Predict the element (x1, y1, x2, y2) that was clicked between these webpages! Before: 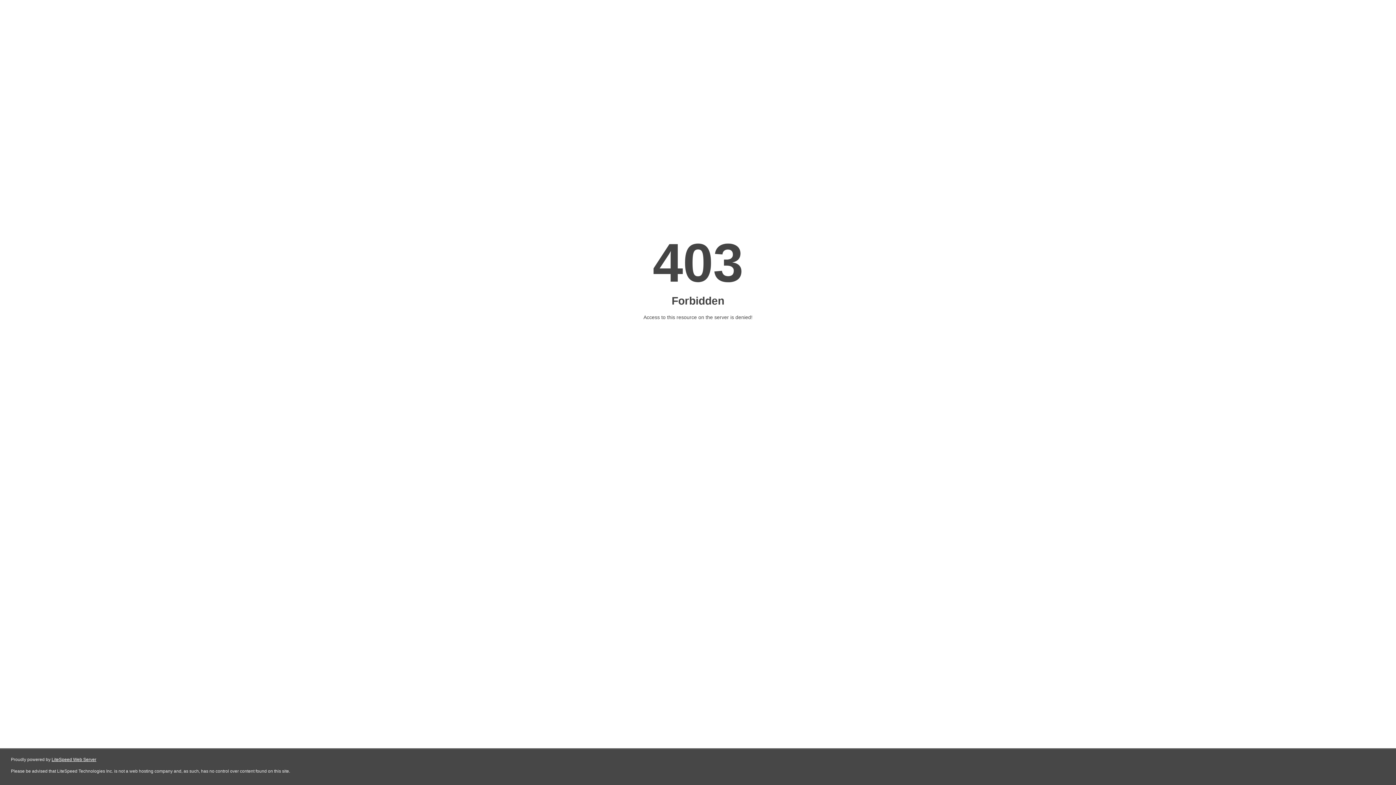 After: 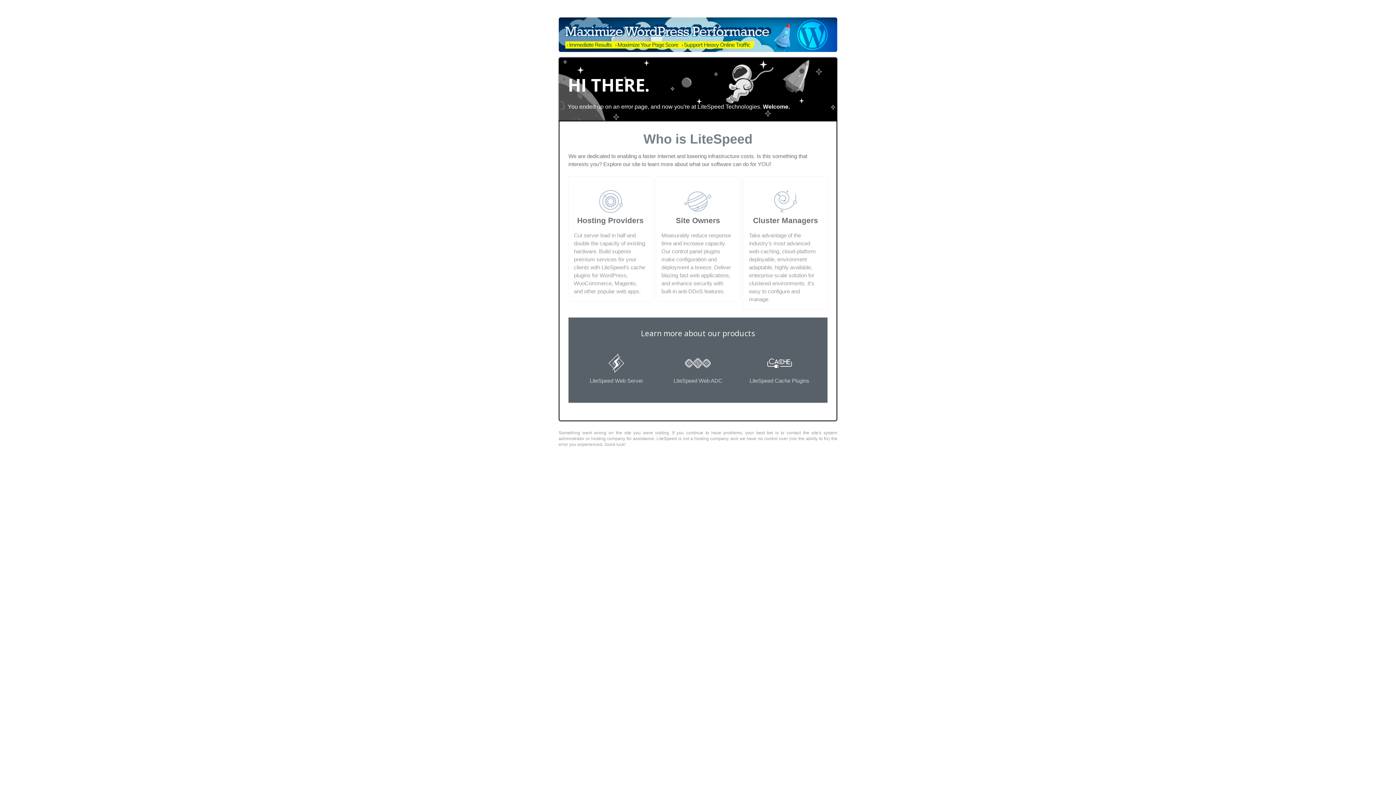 Action: label: LiteSpeed Web Server bbox: (51, 757, 96, 762)